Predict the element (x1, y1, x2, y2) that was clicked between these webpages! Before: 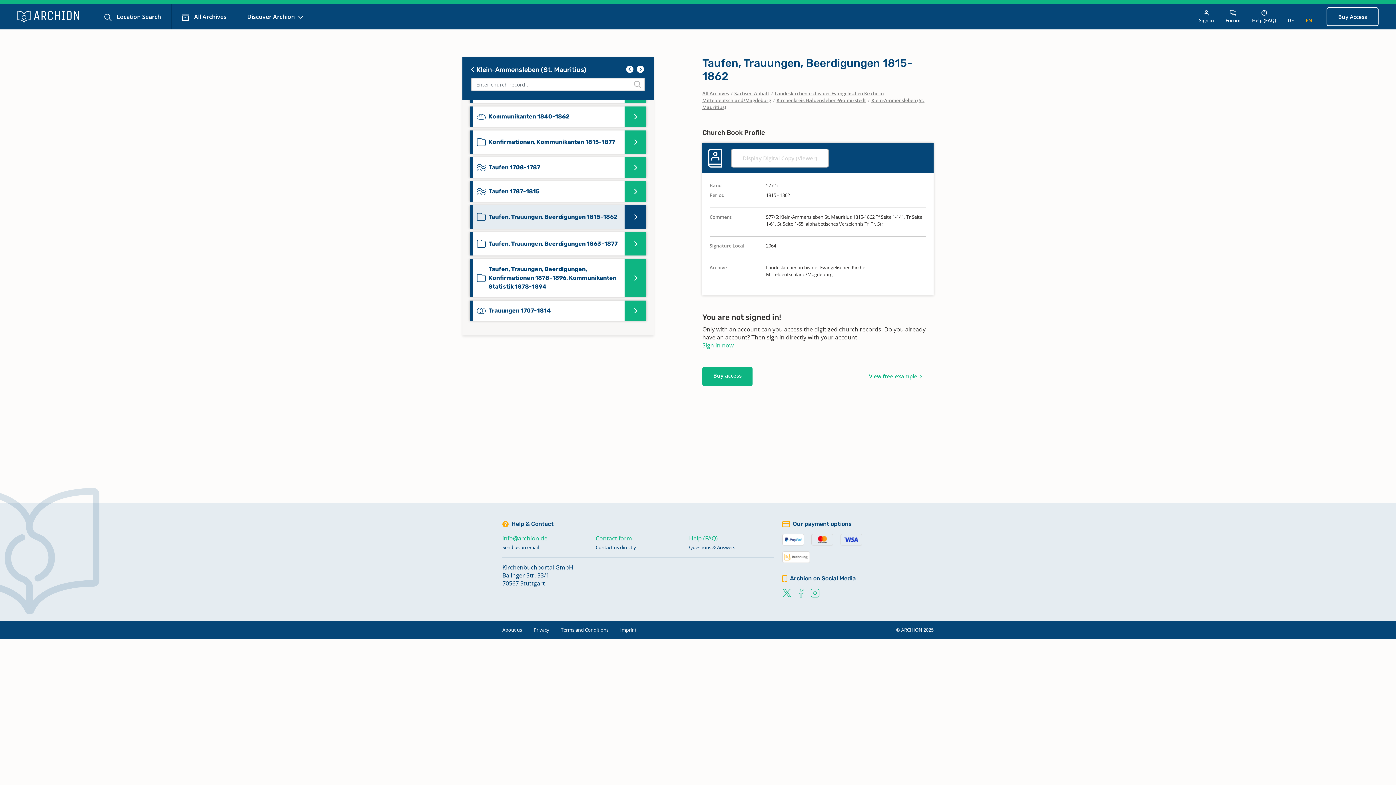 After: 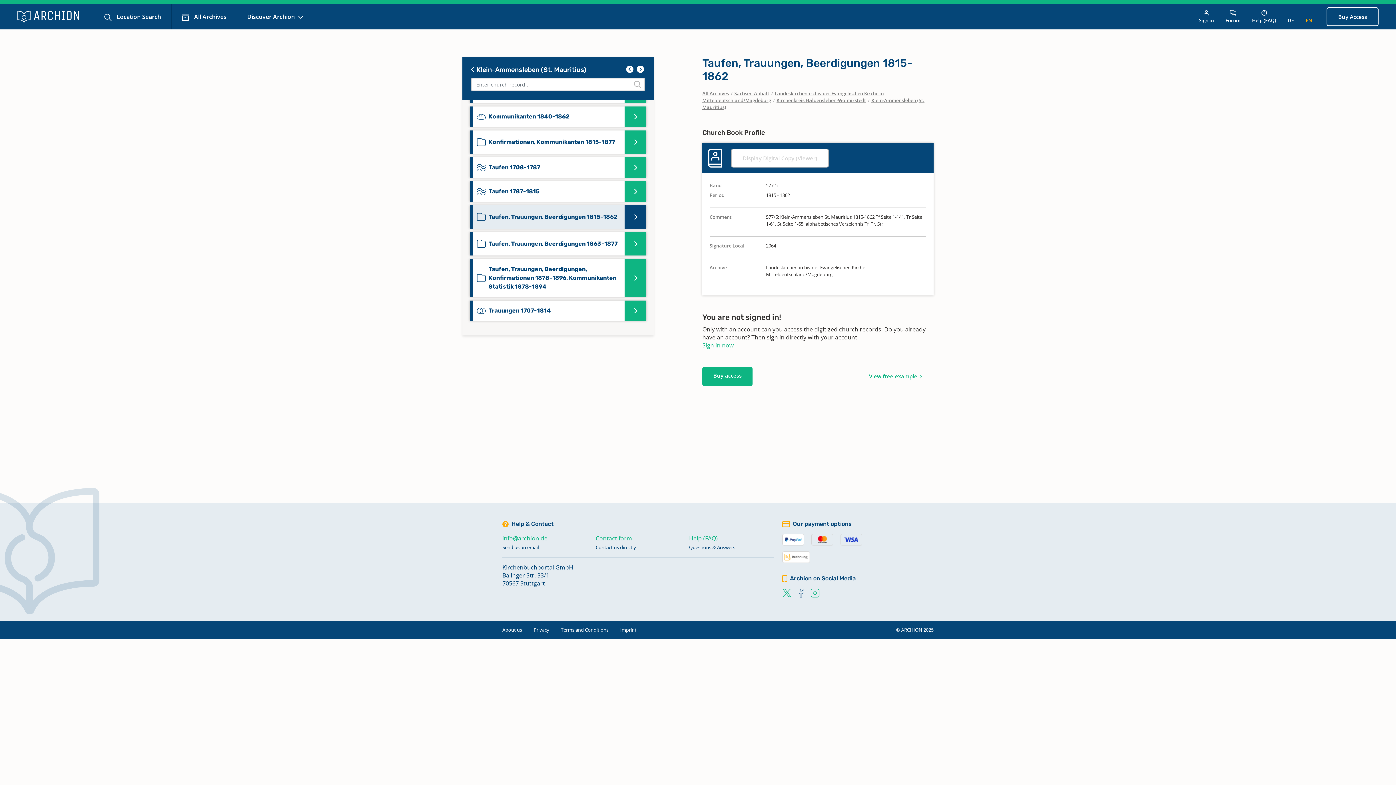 Action: label:   bbox: (798, 588, 805, 596)